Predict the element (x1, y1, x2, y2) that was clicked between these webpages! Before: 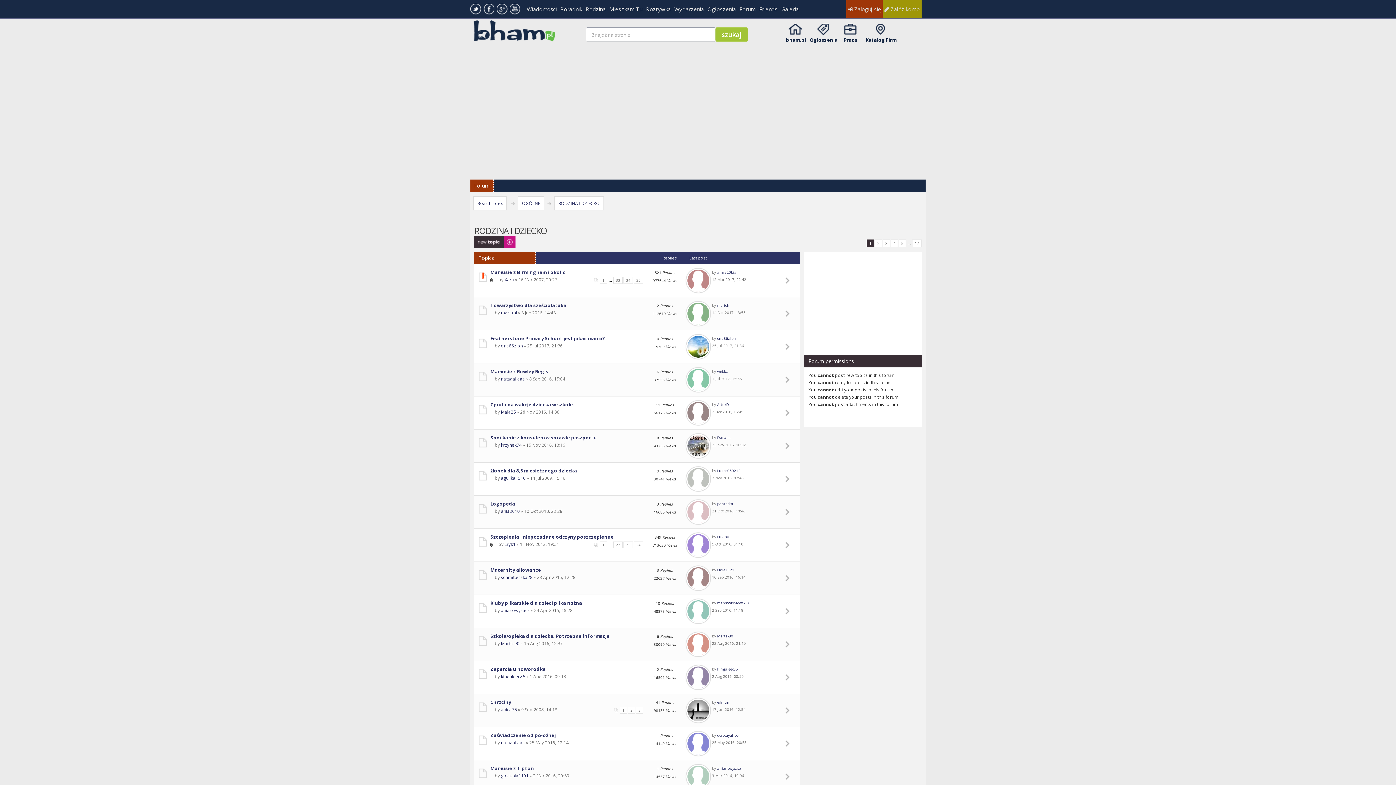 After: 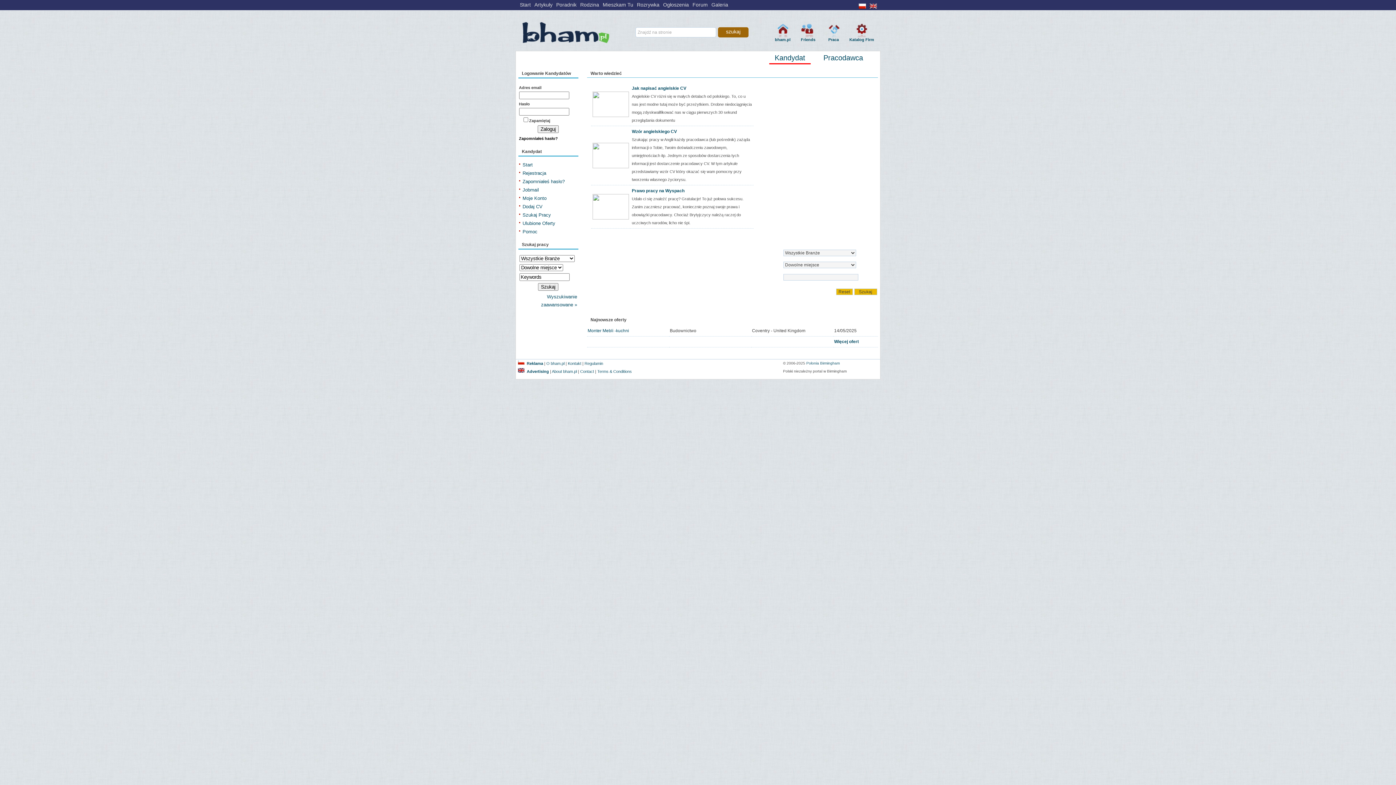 Action: label: Praca bbox: (837, 18, 864, 43)